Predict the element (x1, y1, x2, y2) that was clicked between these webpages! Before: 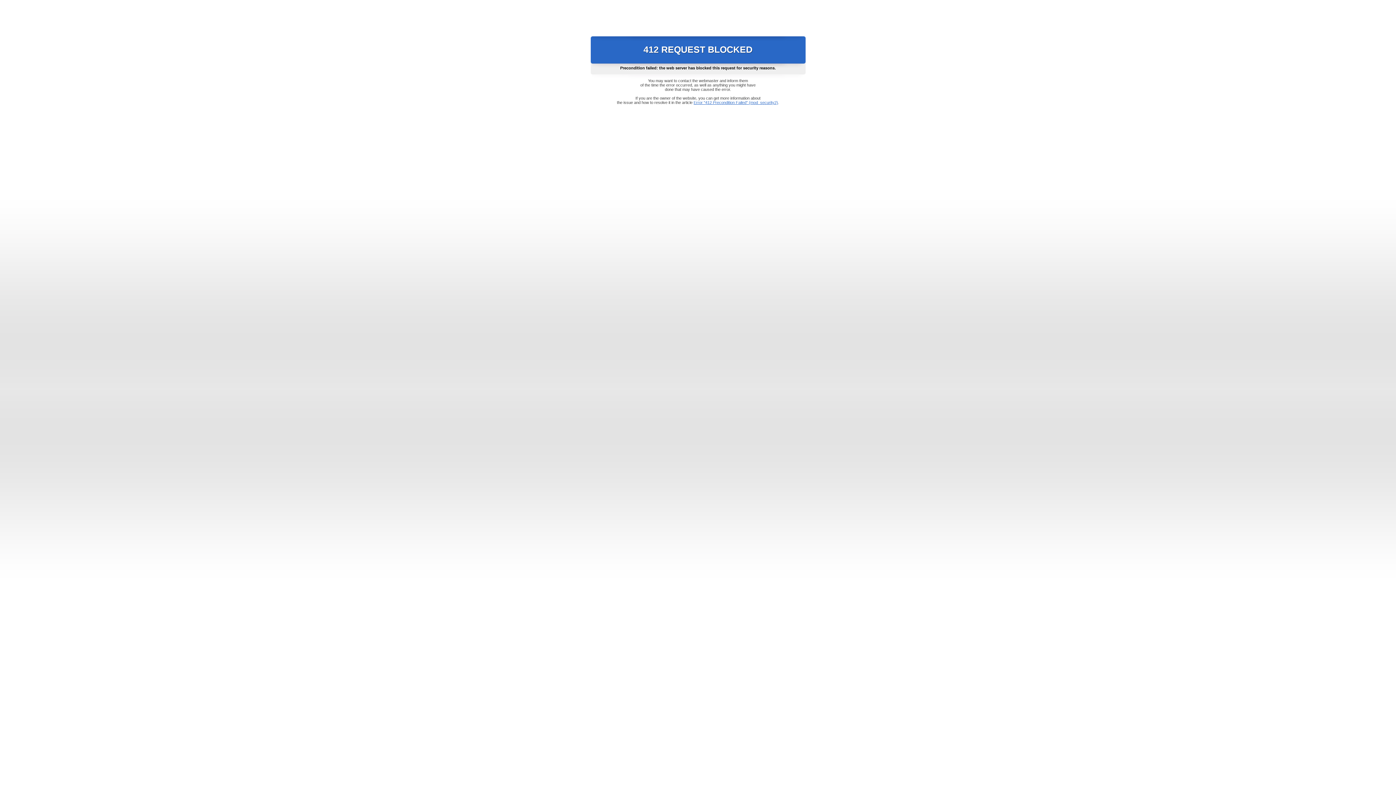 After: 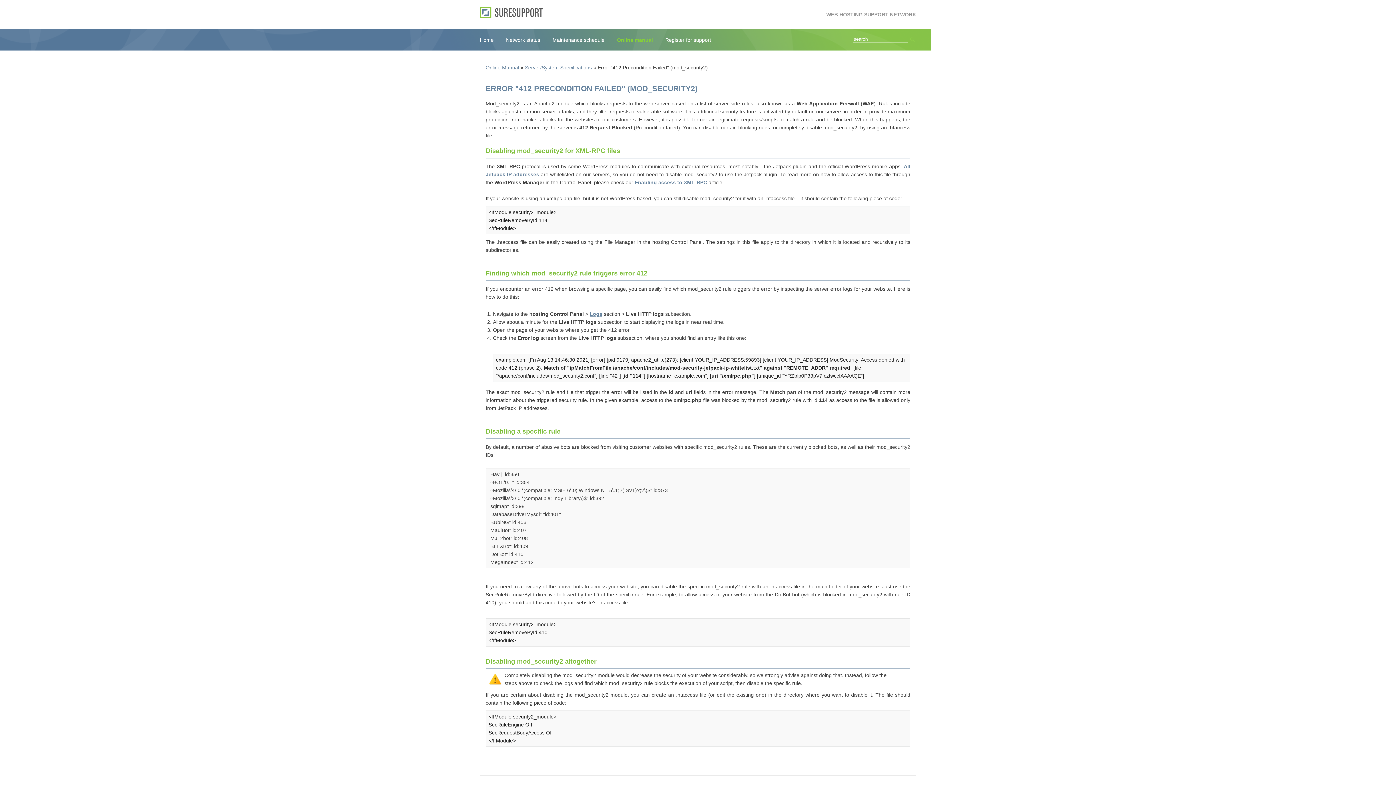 Action: label: Error "412 Precondition Failed" (mod_security2) bbox: (693, 100, 778, 104)